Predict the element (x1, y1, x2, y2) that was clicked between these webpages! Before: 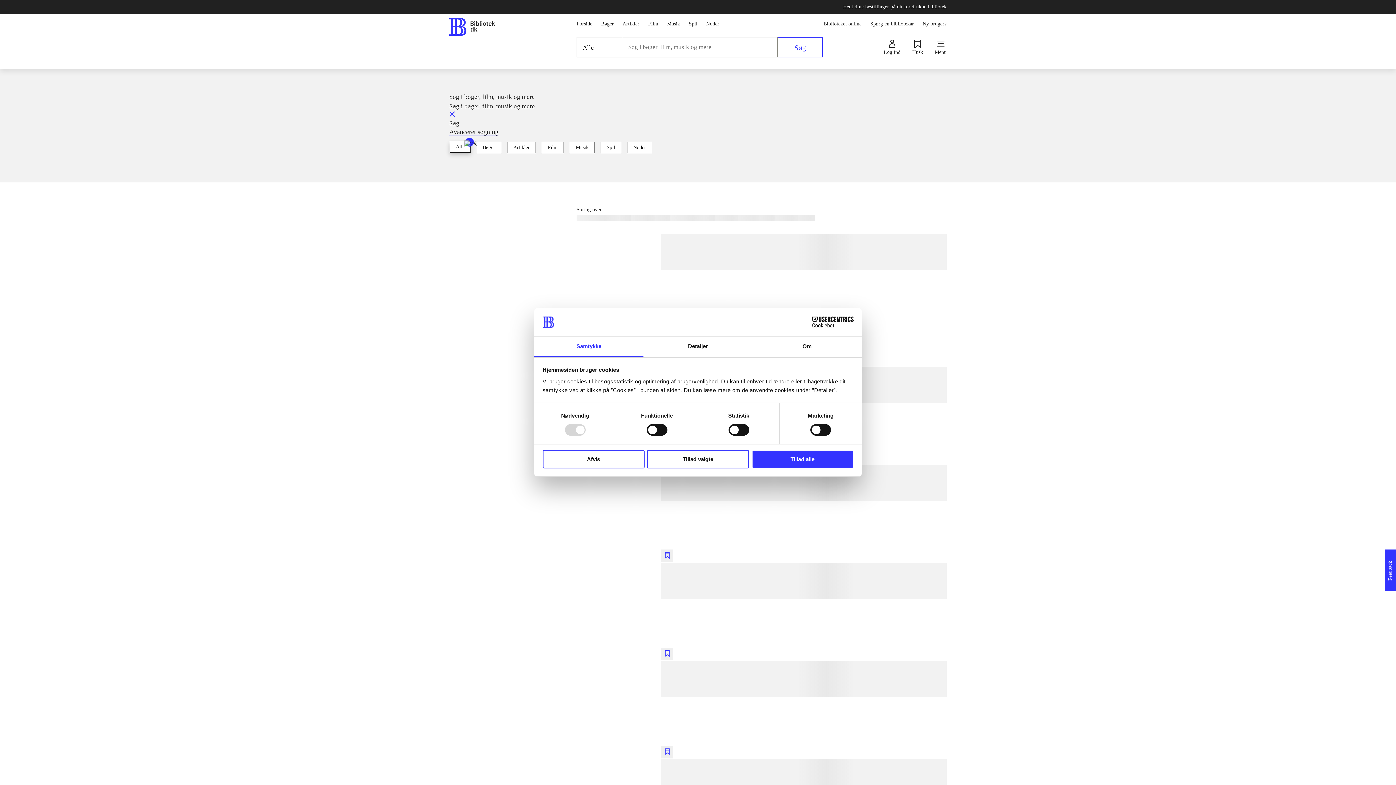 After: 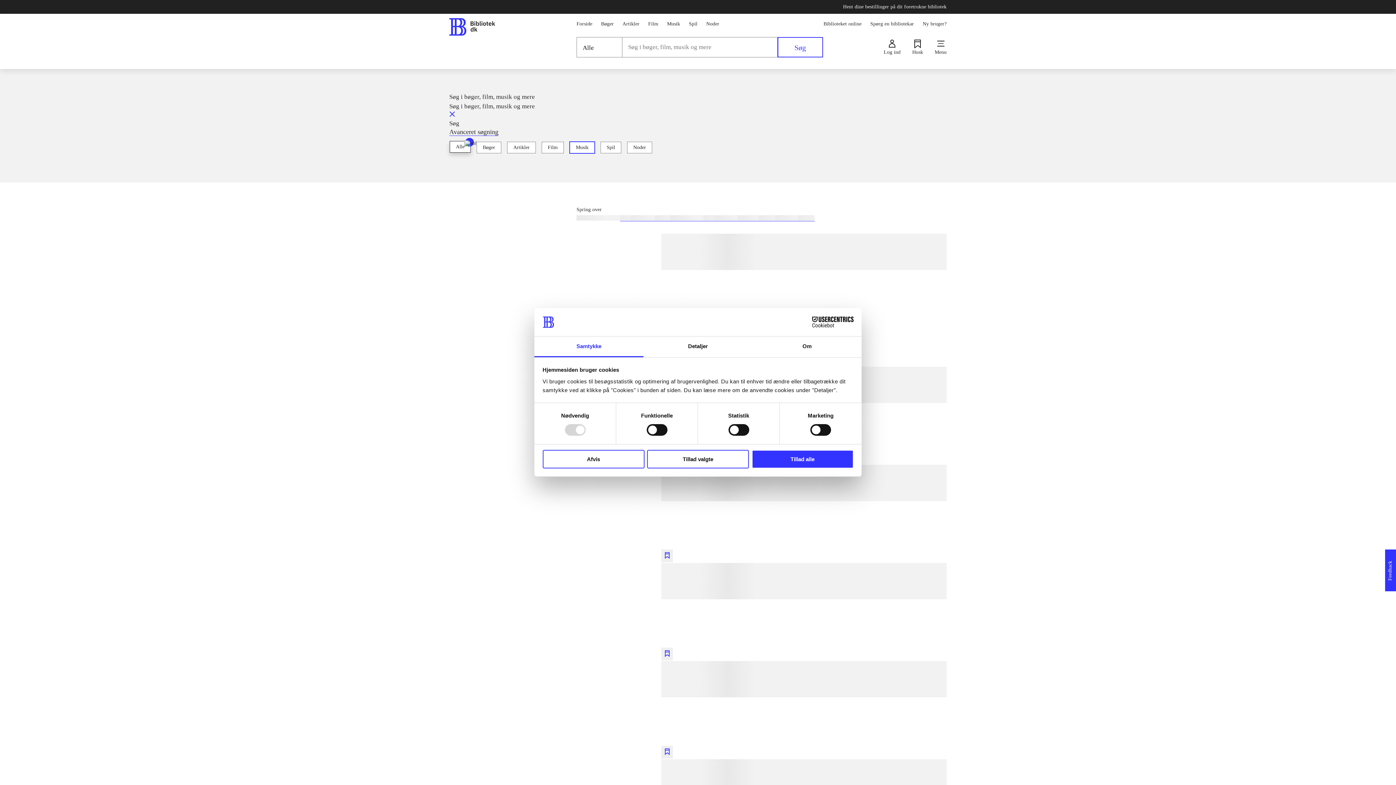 Action: label: Musik bbox: (569, 141, 594, 153)